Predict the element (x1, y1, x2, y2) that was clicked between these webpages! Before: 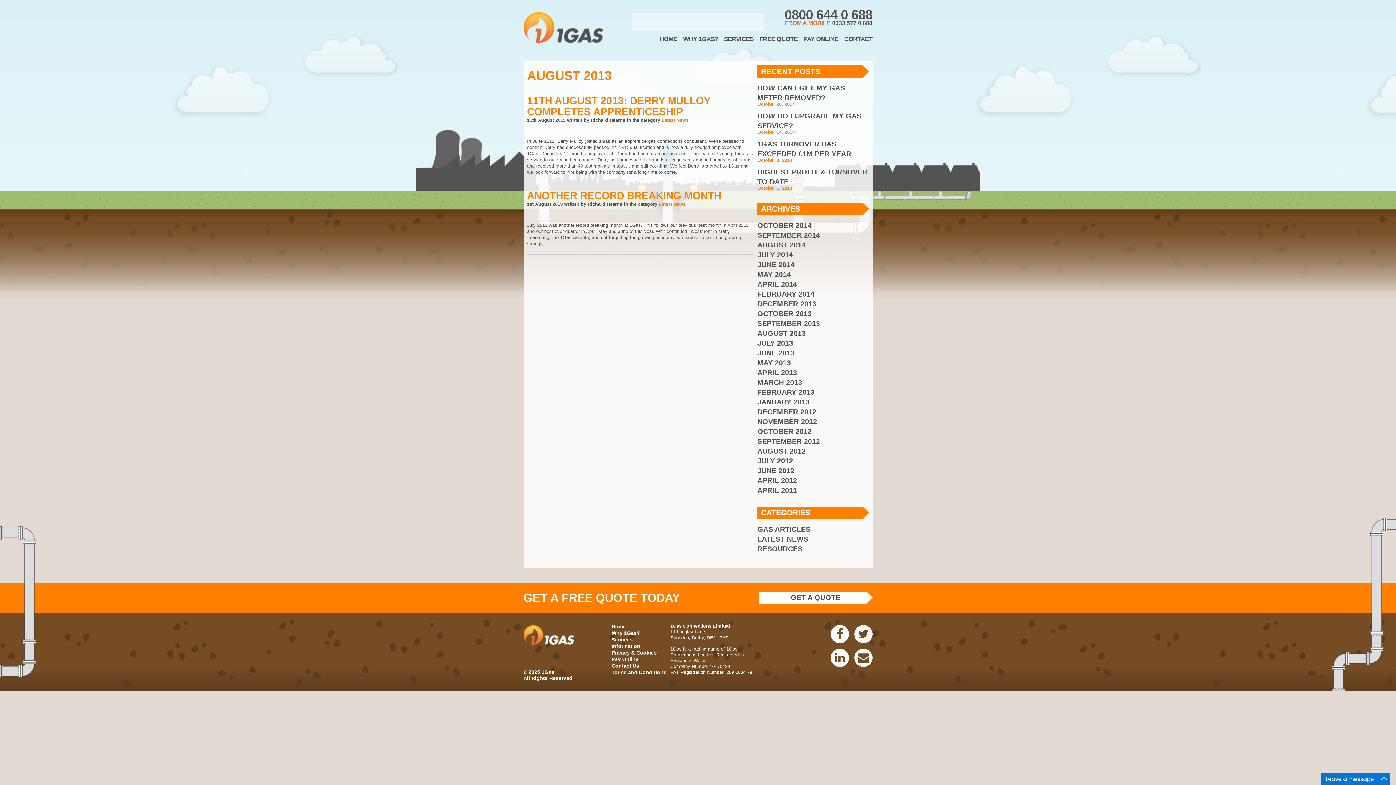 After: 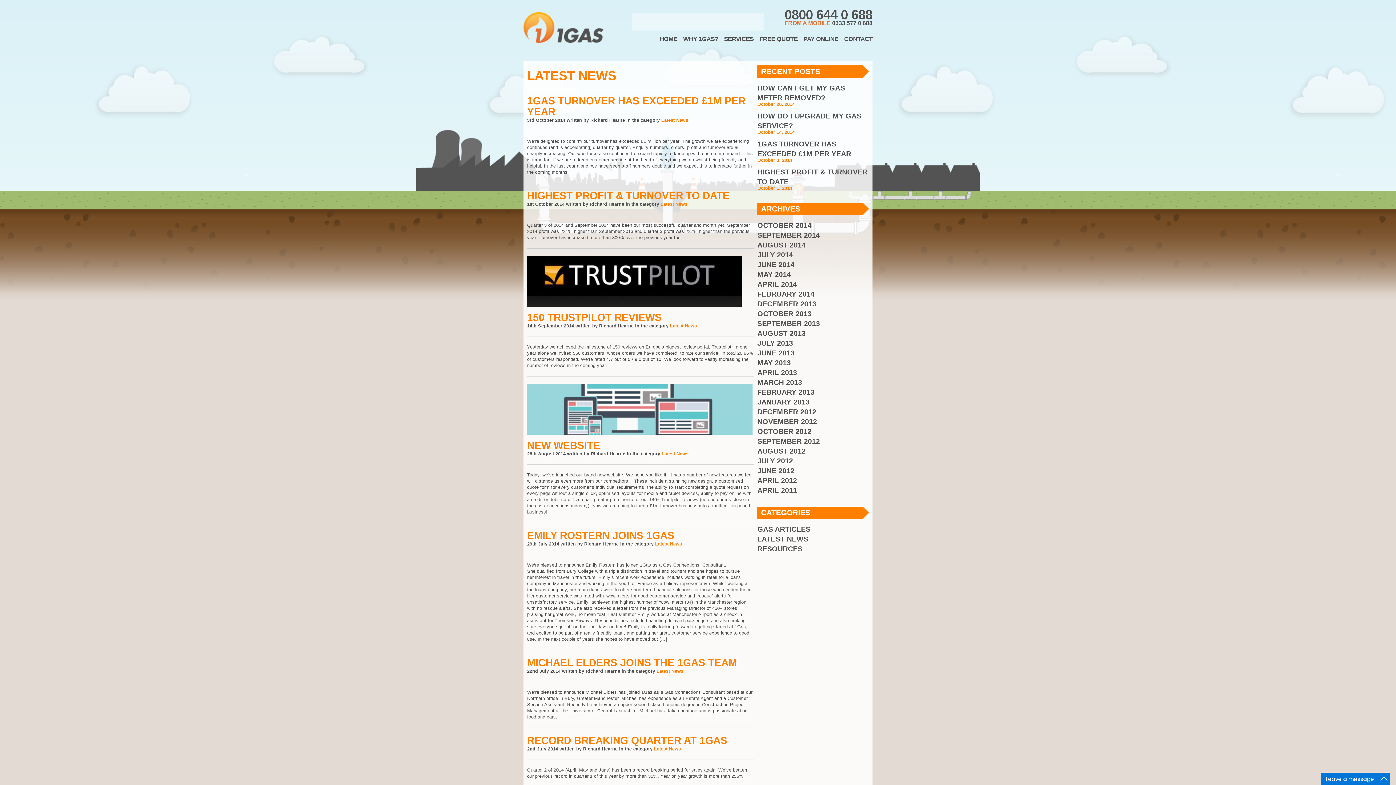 Action: label: Latest News bbox: (661, 117, 688, 122)